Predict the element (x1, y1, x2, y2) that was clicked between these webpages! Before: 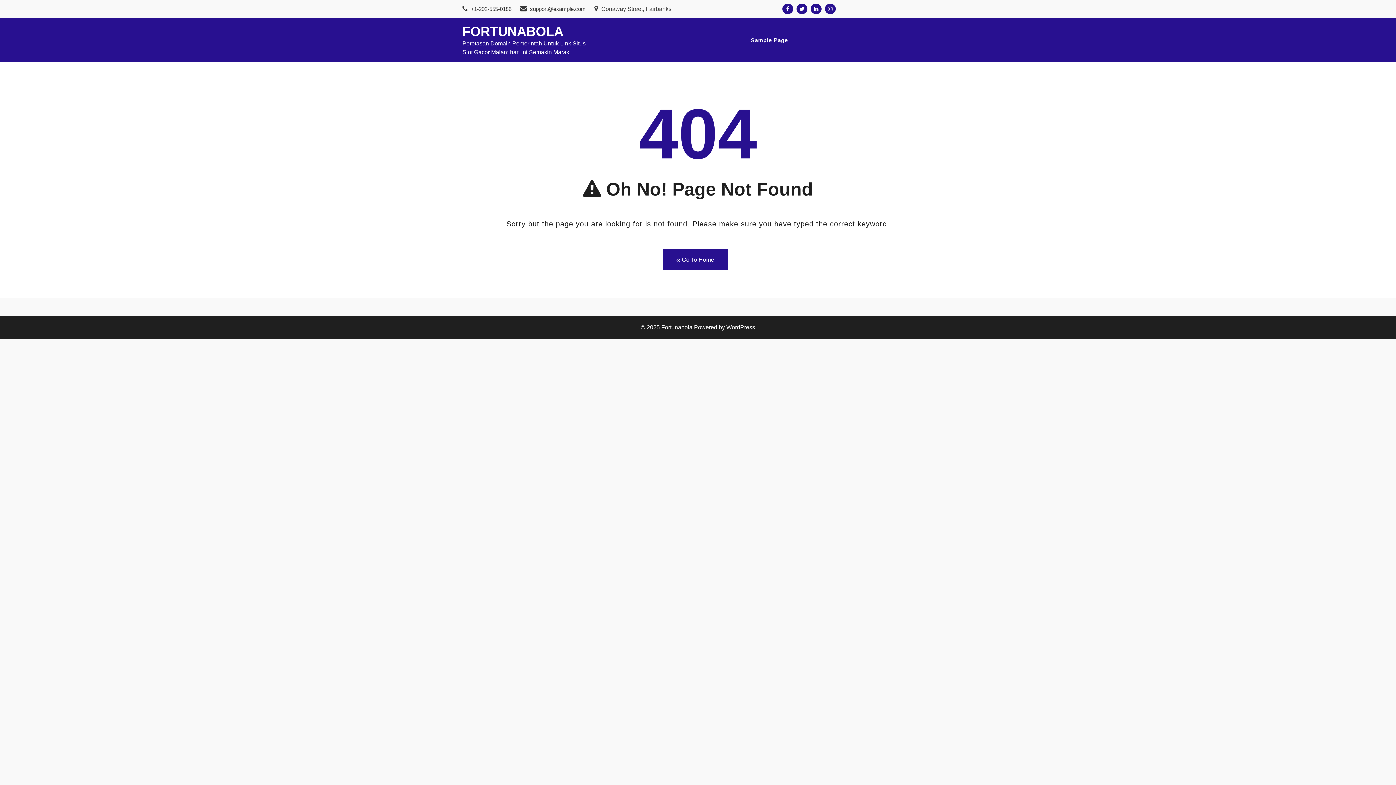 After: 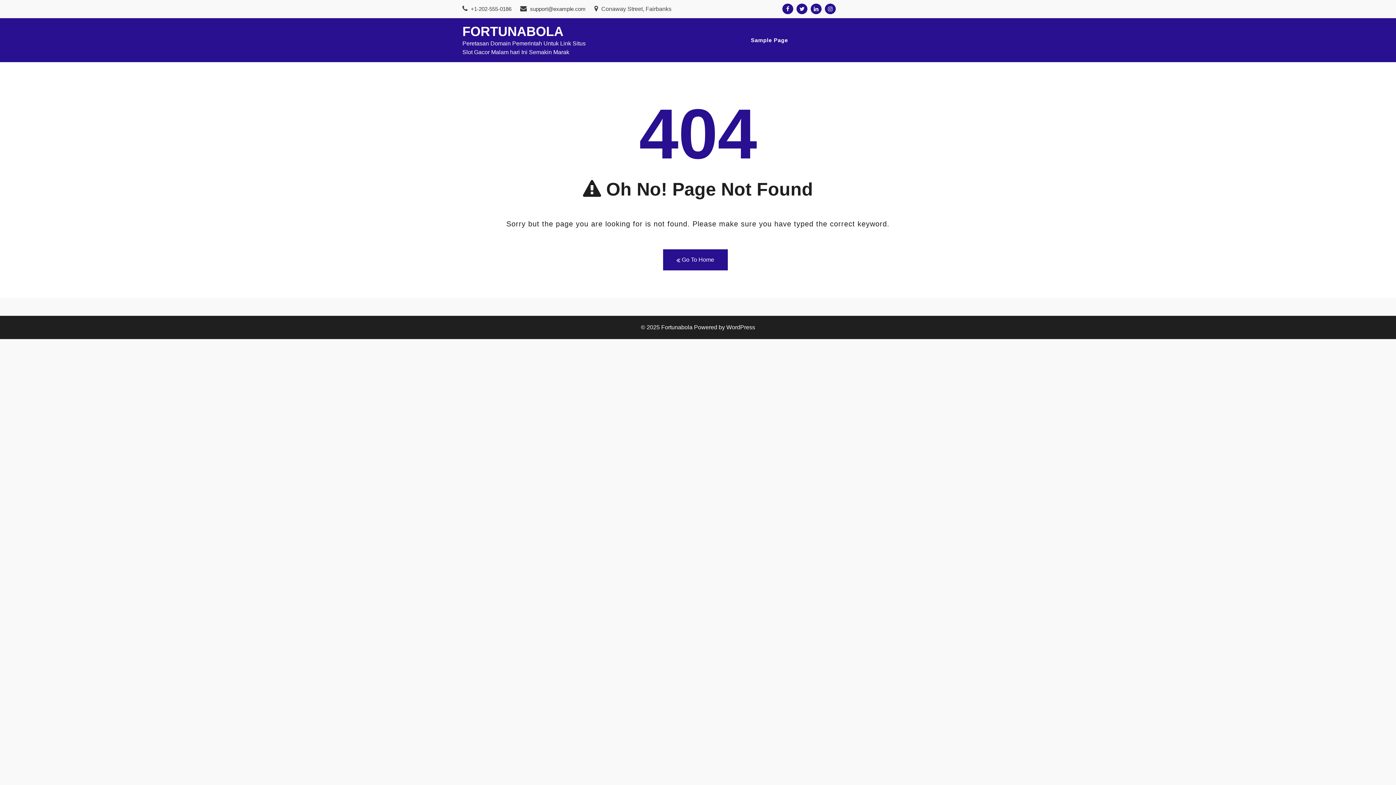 Action: bbox: (782, 3, 793, 14)